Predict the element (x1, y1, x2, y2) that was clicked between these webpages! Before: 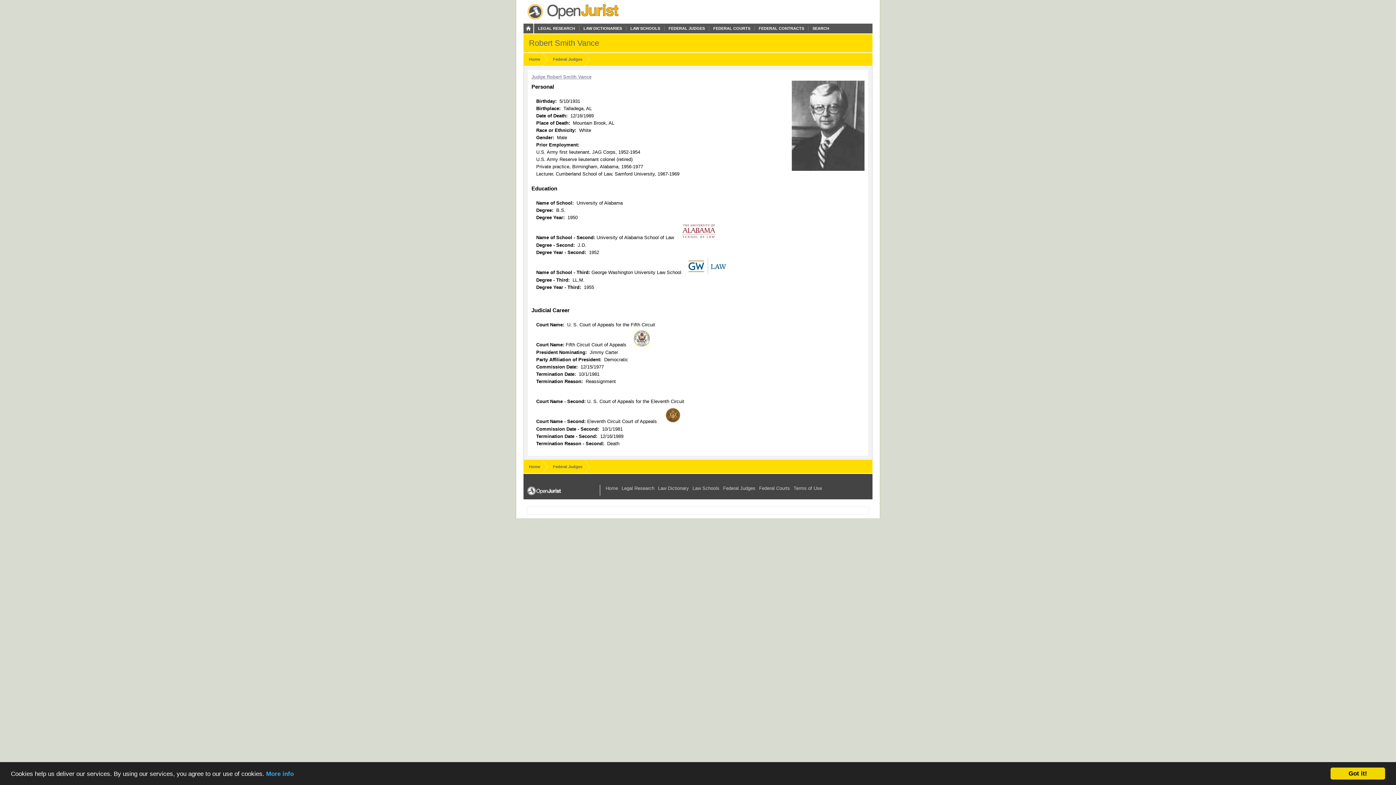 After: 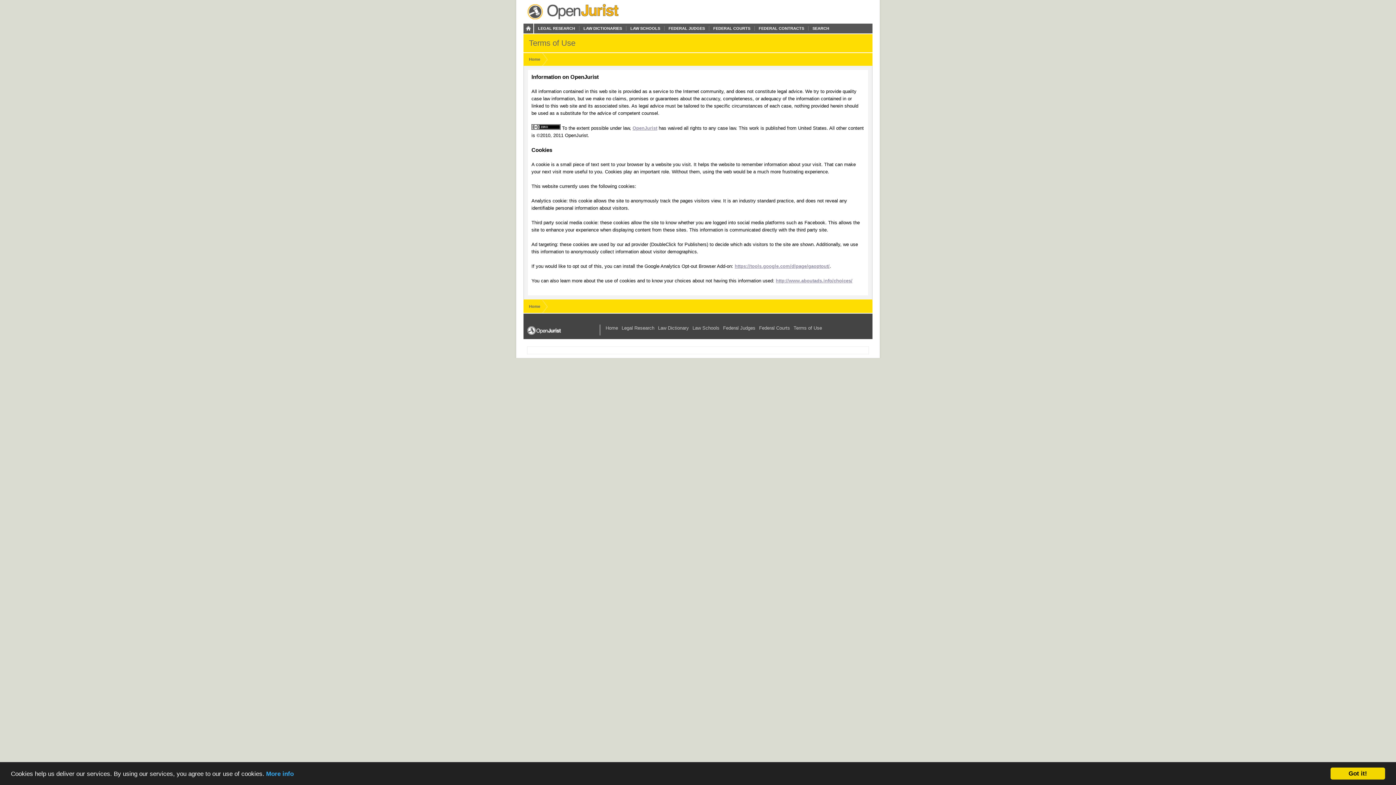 Action: bbox: (266, 770, 293, 777) label: More info